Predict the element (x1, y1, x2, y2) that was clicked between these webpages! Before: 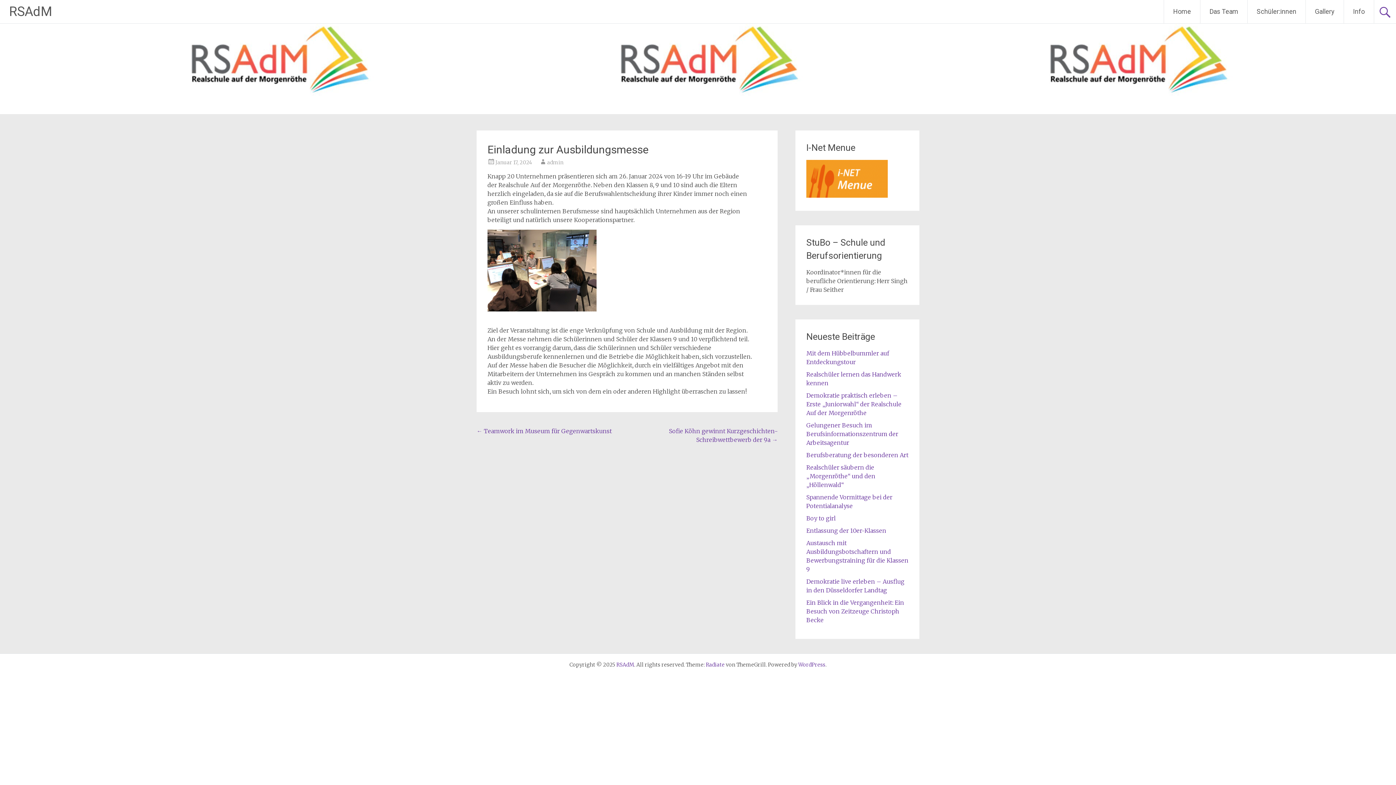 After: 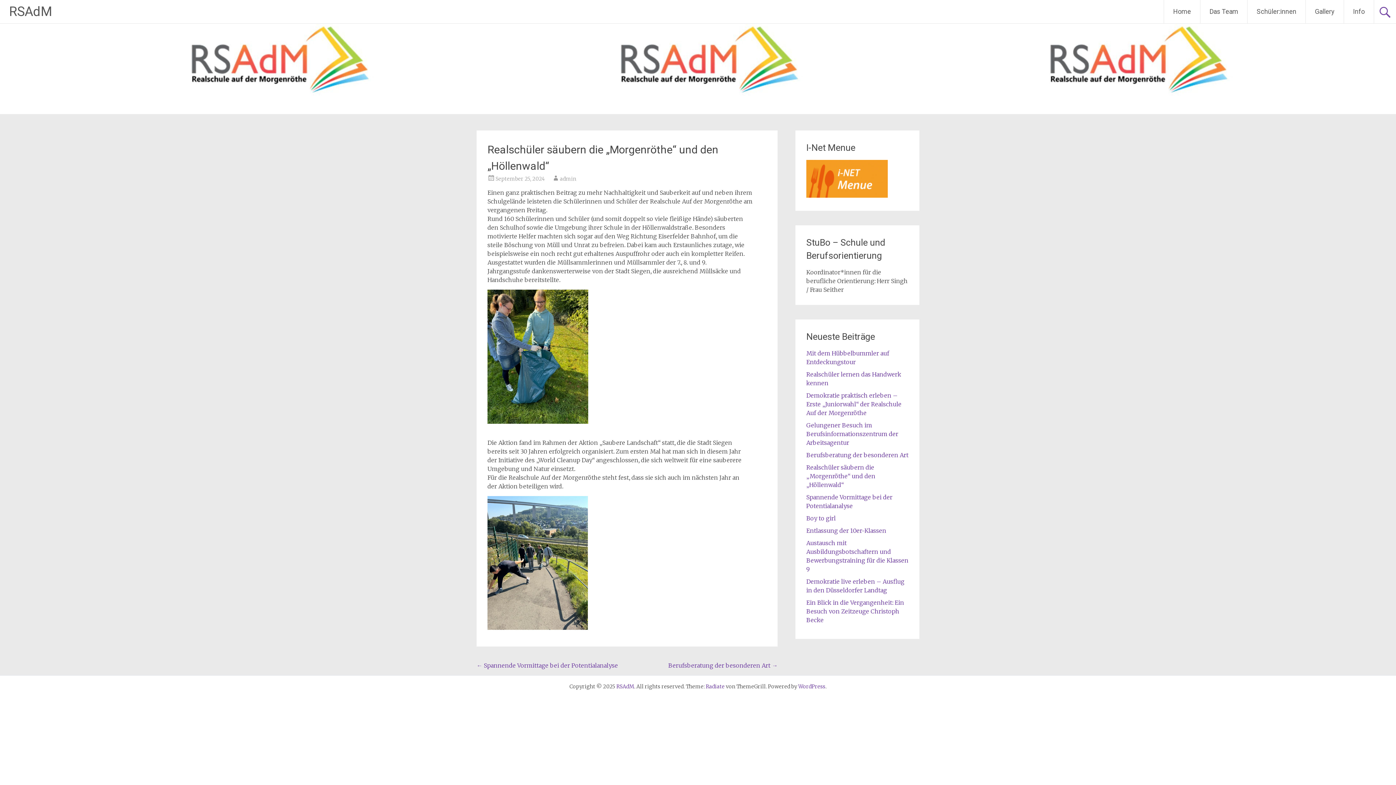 Action: bbox: (806, 464, 875, 488) label: Realschüler säubern die „Morgenröthe“ und den „Höllenwald“